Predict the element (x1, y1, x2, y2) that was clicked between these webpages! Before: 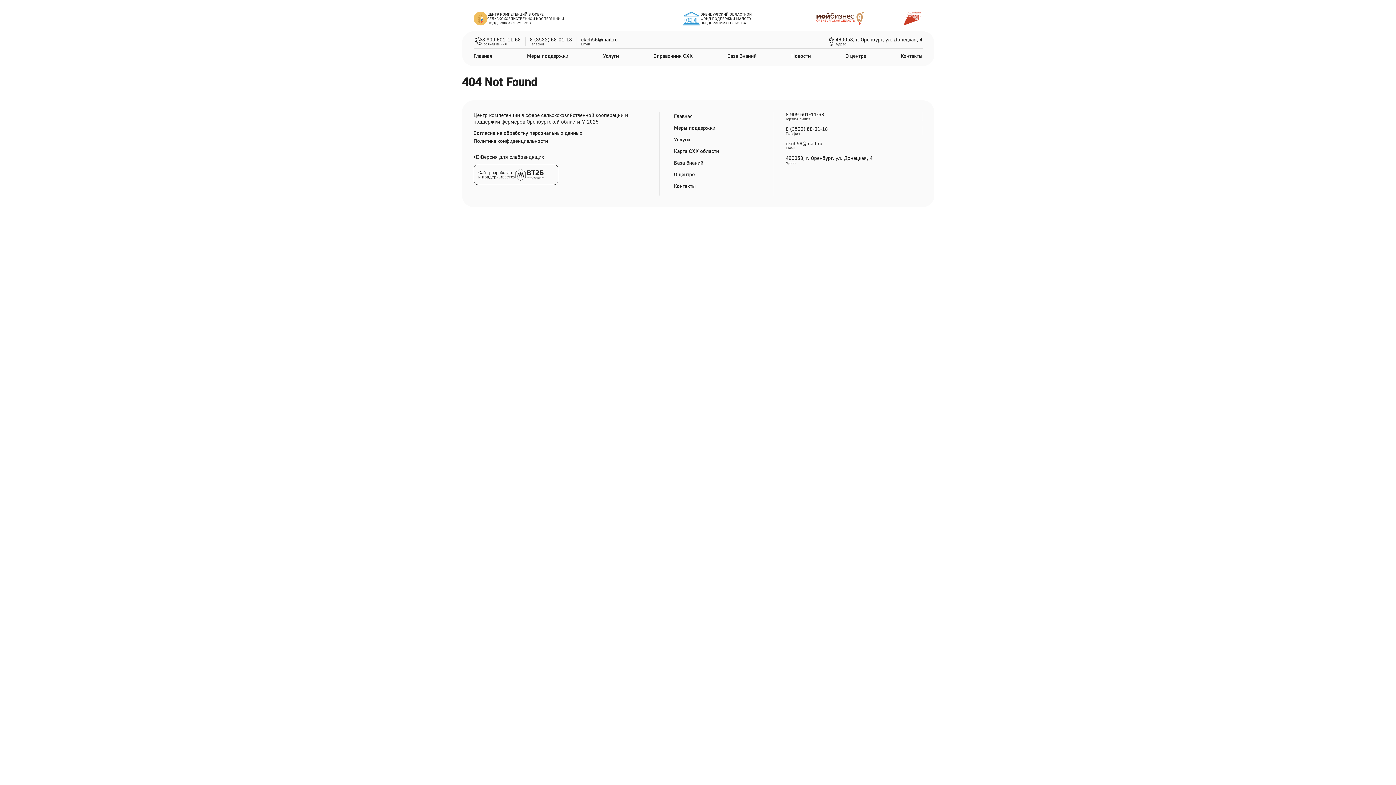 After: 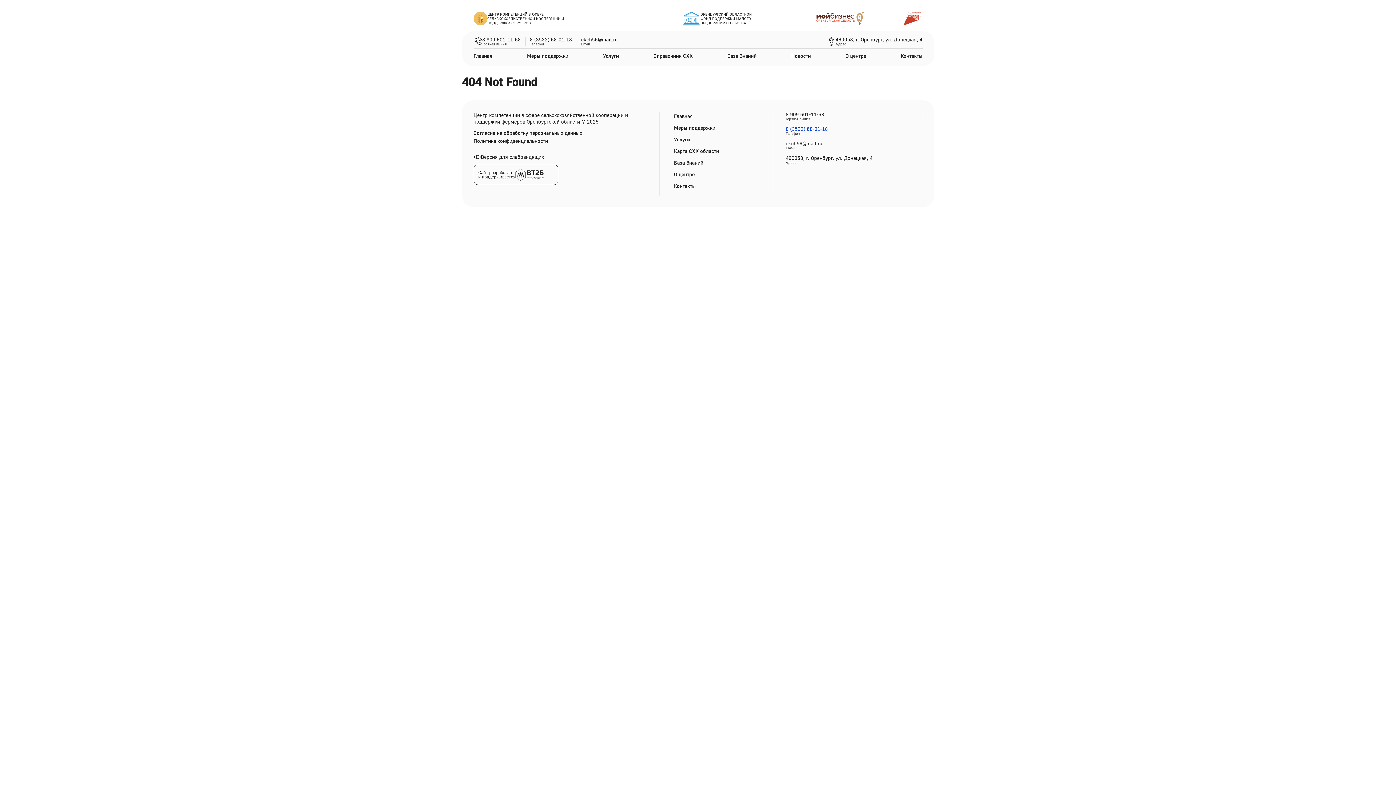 Action: bbox: (785, 126, 917, 131) label: 8 (3532) 68-01-18